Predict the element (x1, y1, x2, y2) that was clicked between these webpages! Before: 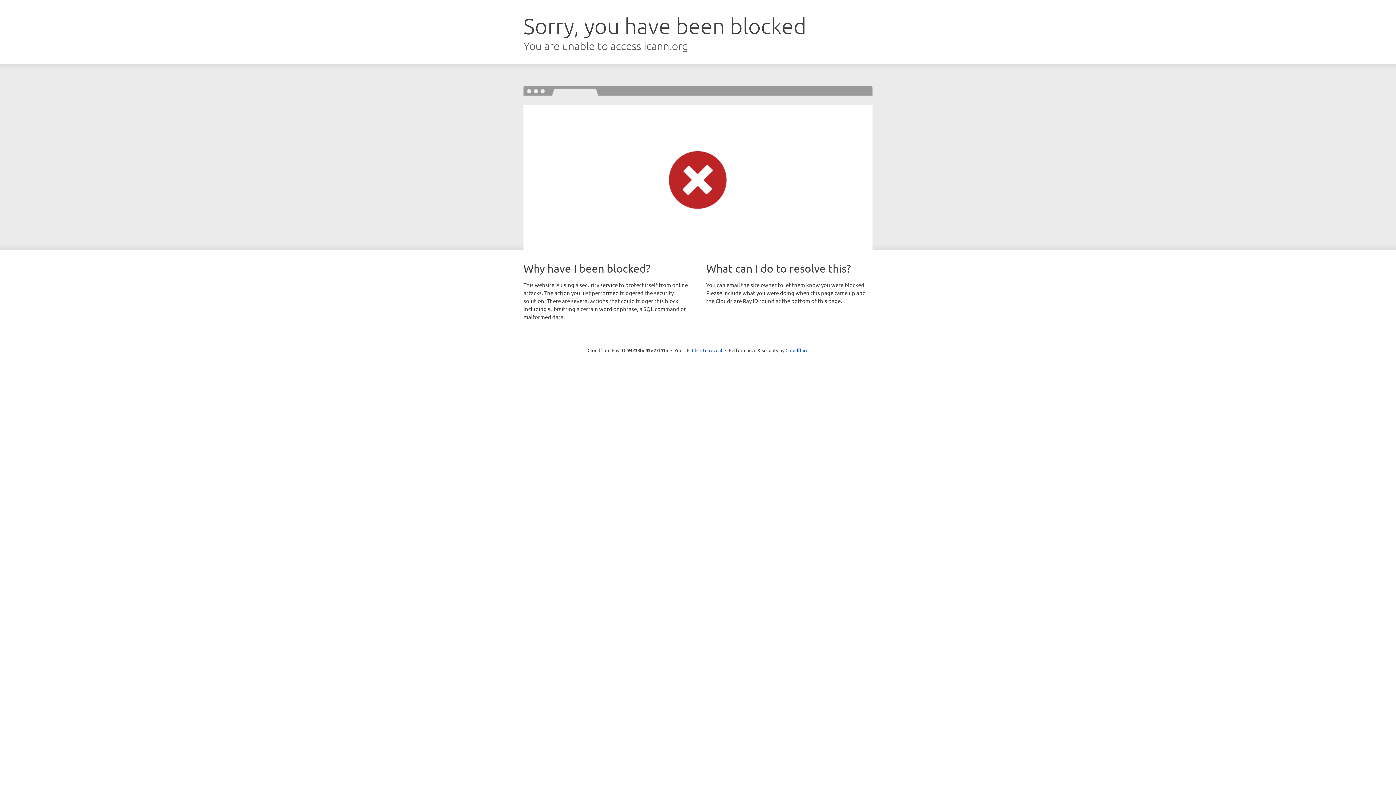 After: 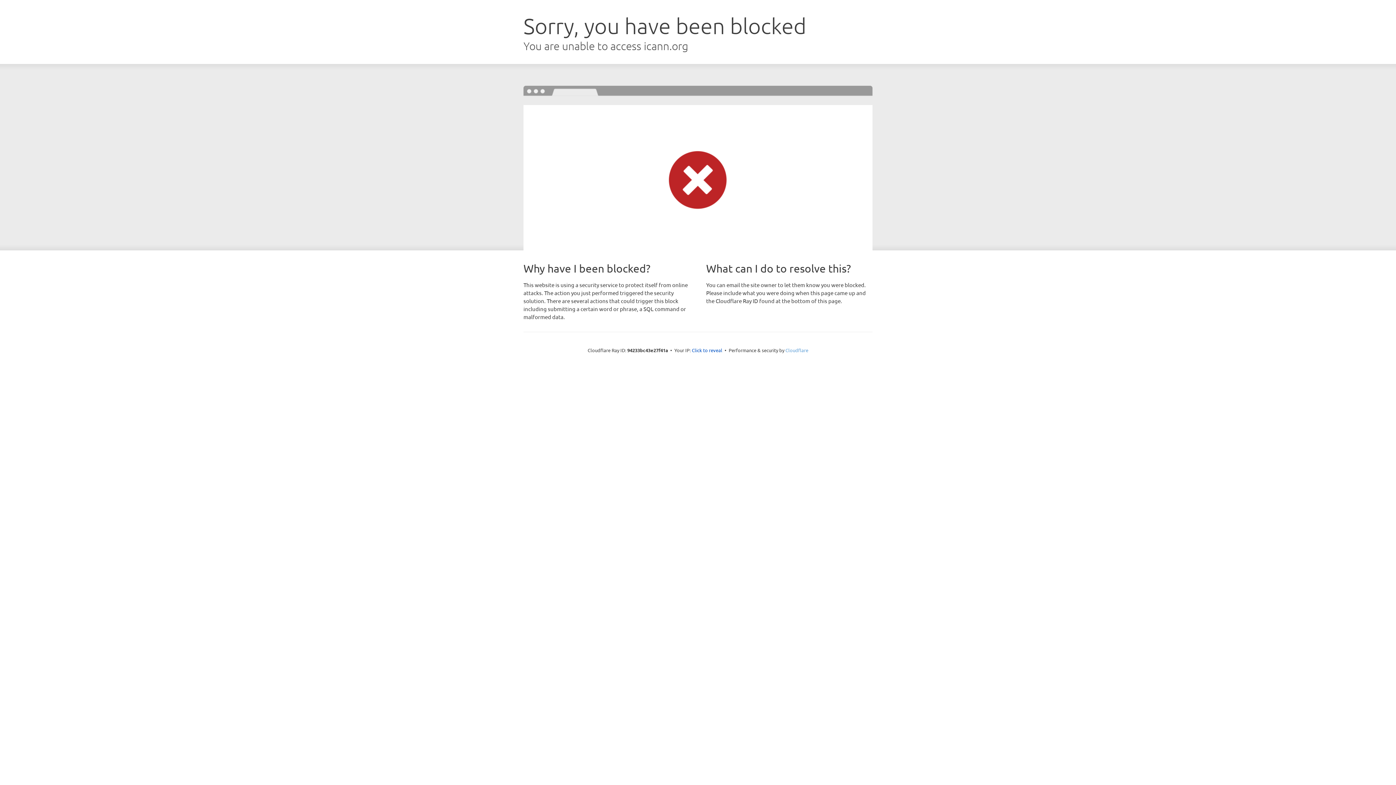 Action: label: Cloudflare bbox: (785, 347, 808, 353)